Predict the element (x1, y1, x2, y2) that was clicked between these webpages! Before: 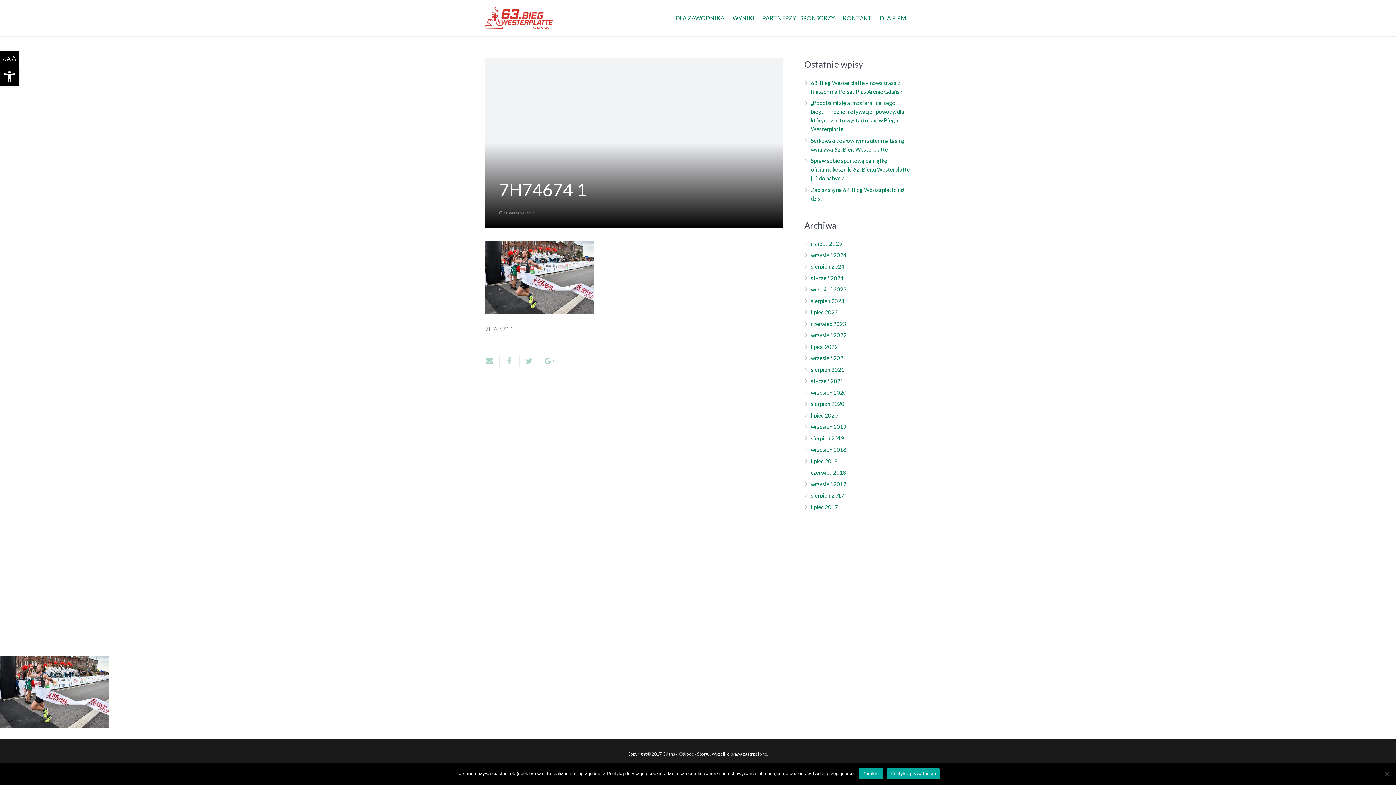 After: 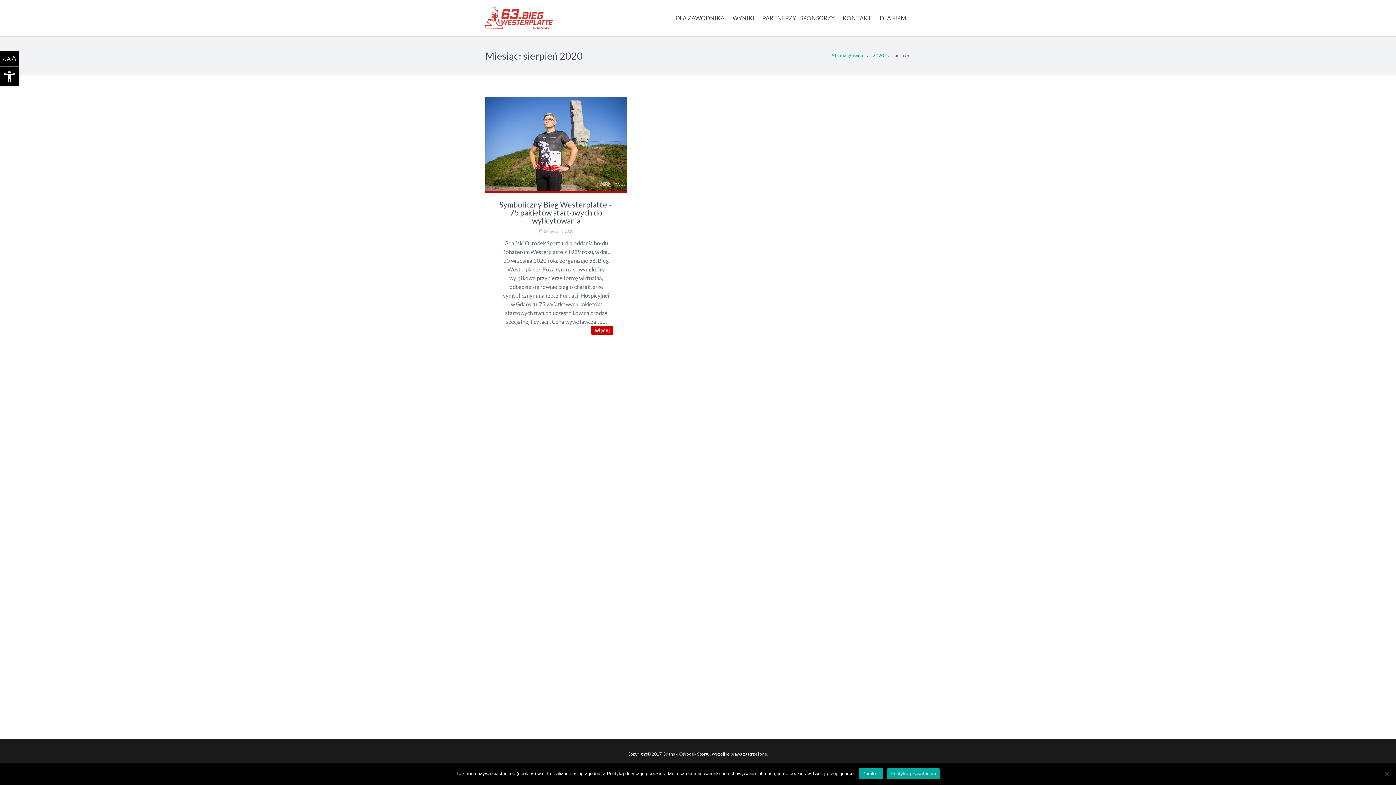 Action: label: sierpień 2020 bbox: (811, 400, 844, 407)